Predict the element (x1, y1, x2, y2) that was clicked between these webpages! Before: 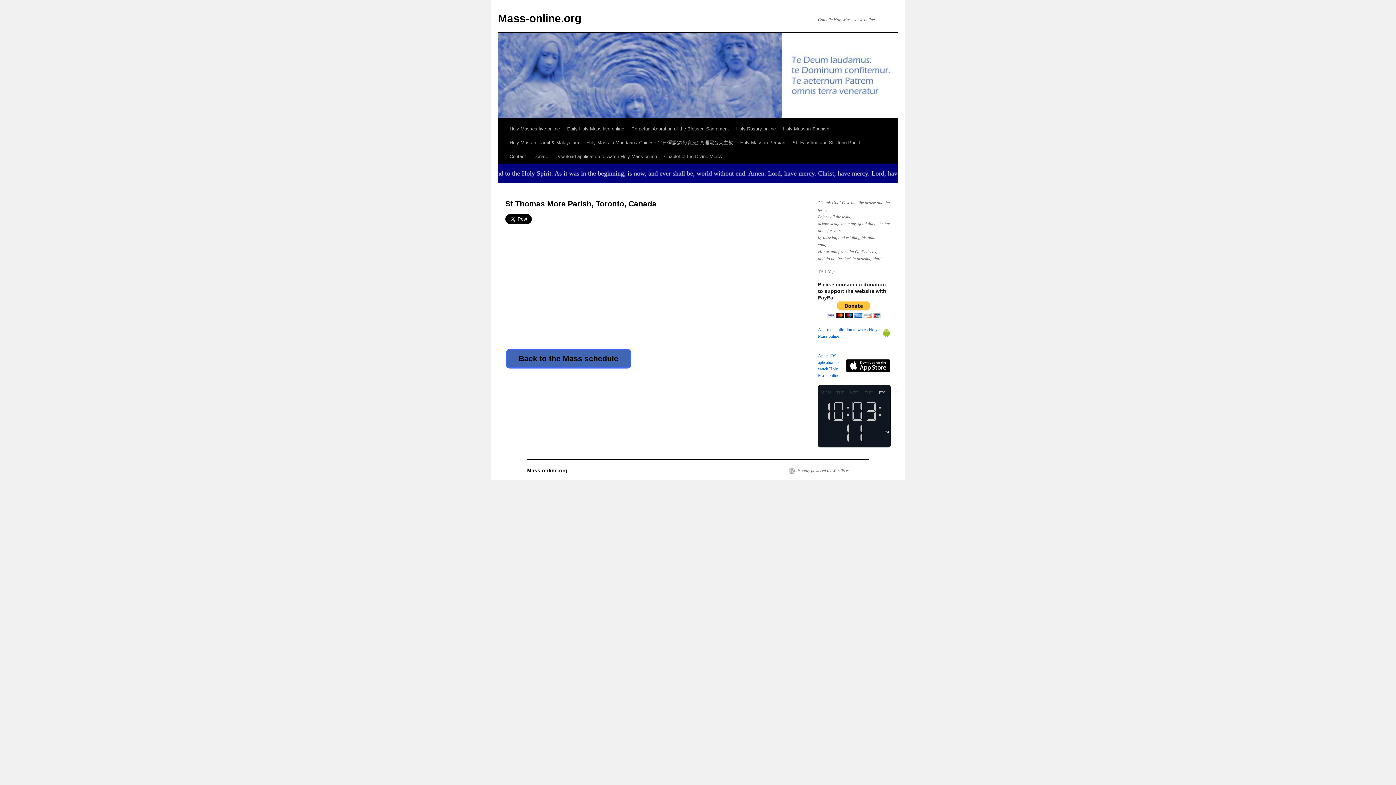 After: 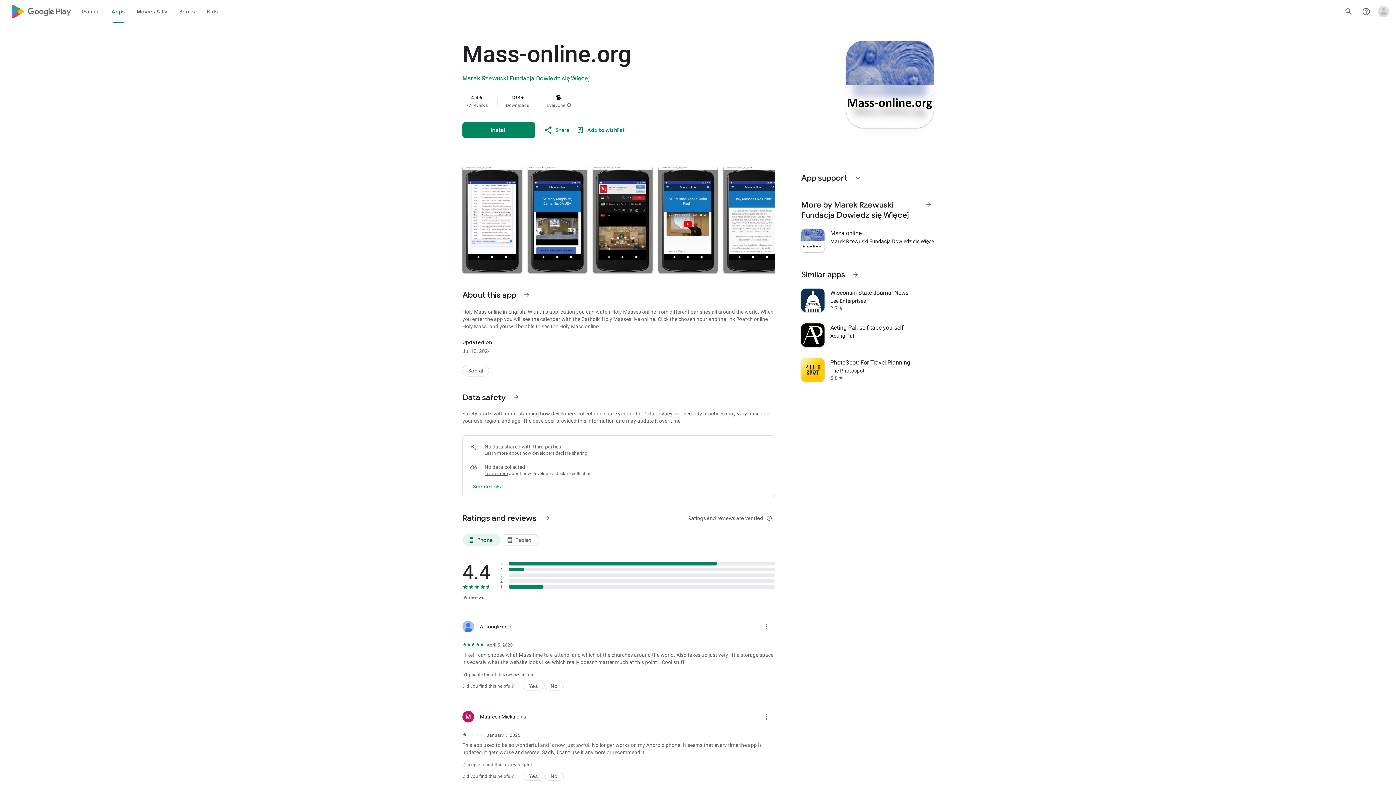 Action: bbox: (882, 328, 890, 337)